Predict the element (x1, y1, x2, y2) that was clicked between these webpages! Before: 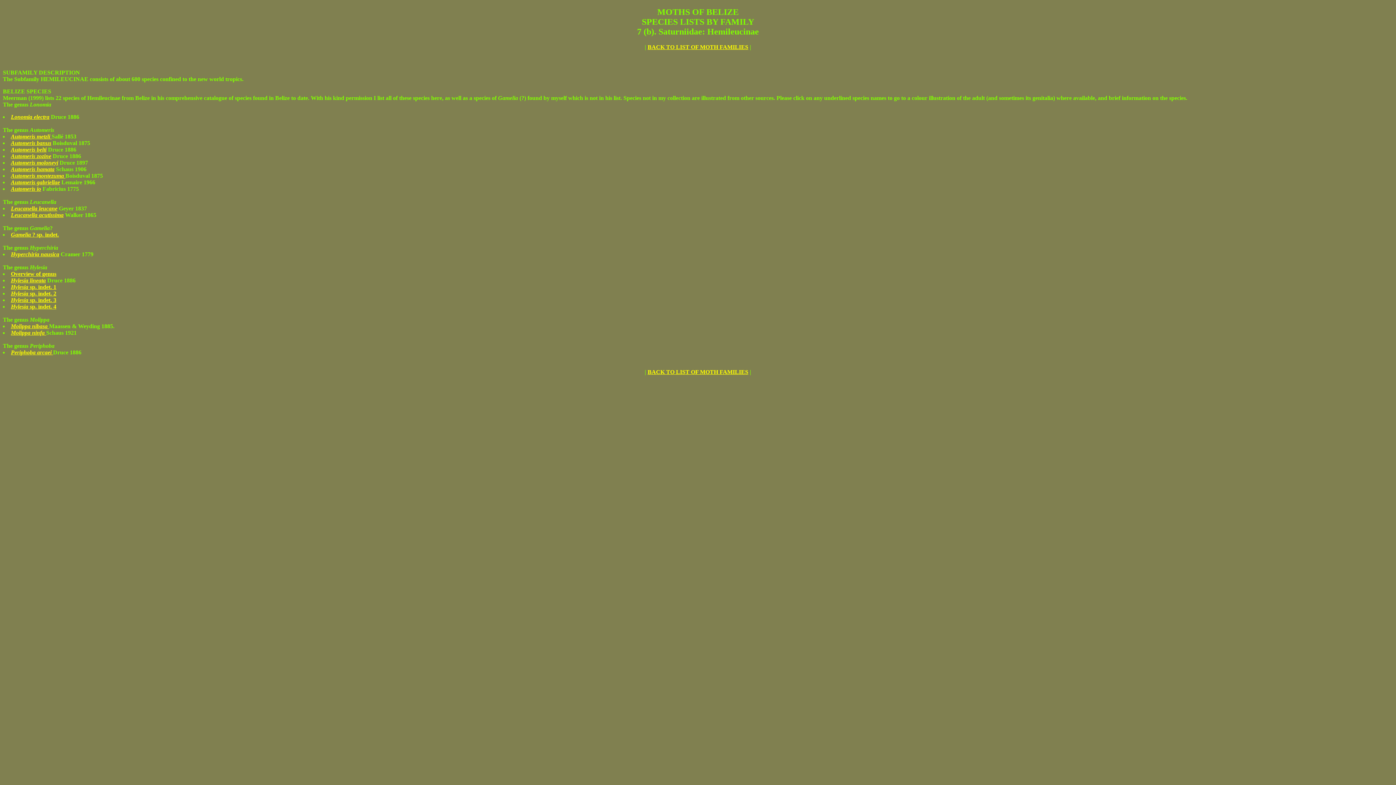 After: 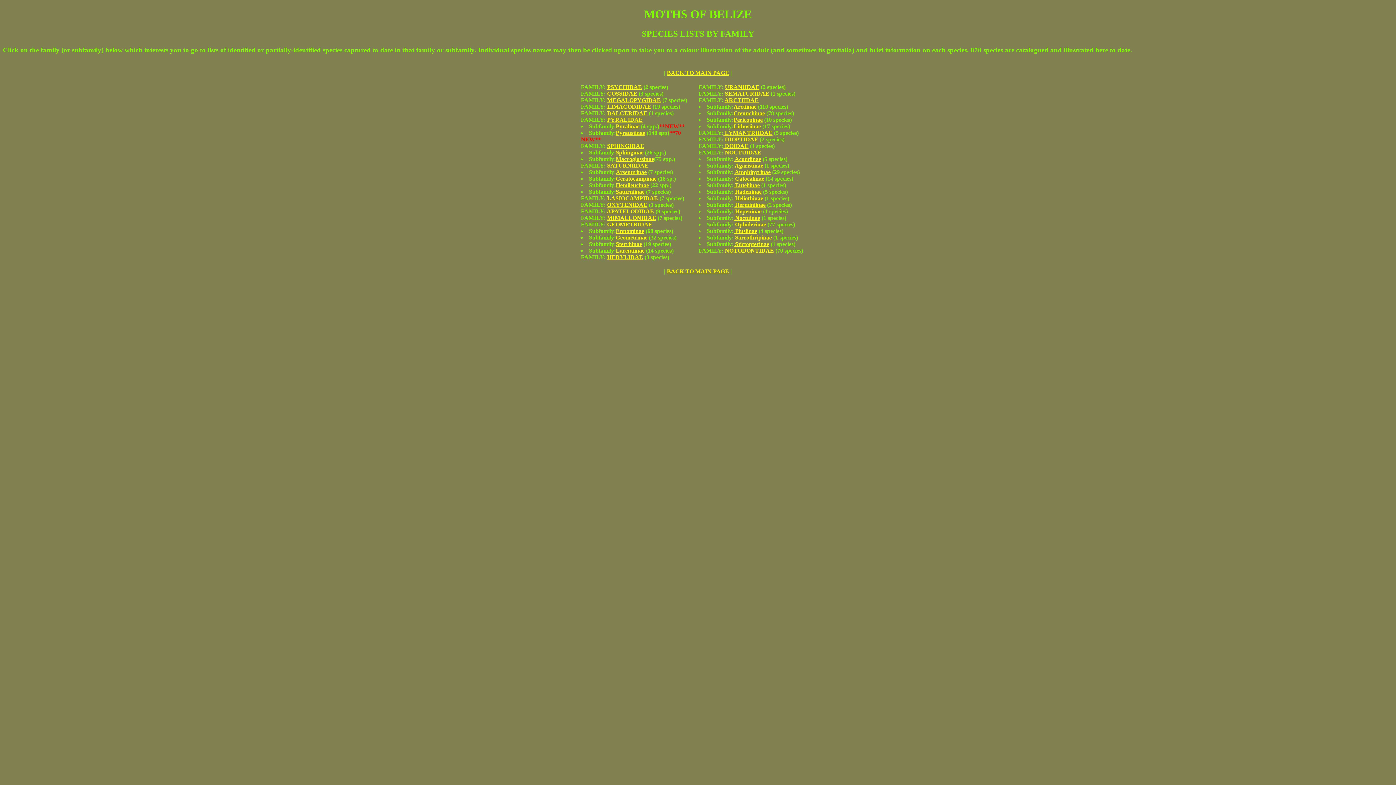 Action: bbox: (647, 43, 748, 50) label: BACK TO LIST OF MOTH FAMILIES